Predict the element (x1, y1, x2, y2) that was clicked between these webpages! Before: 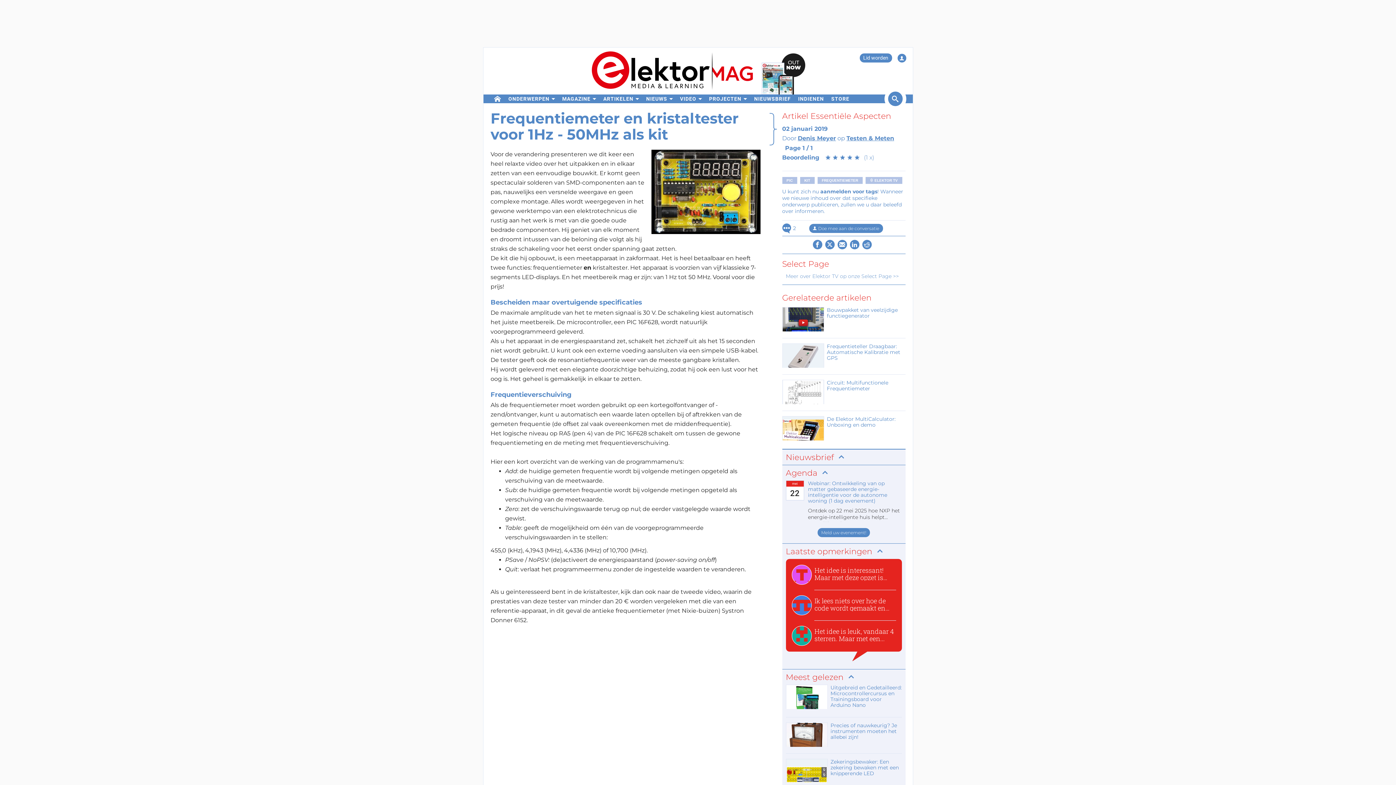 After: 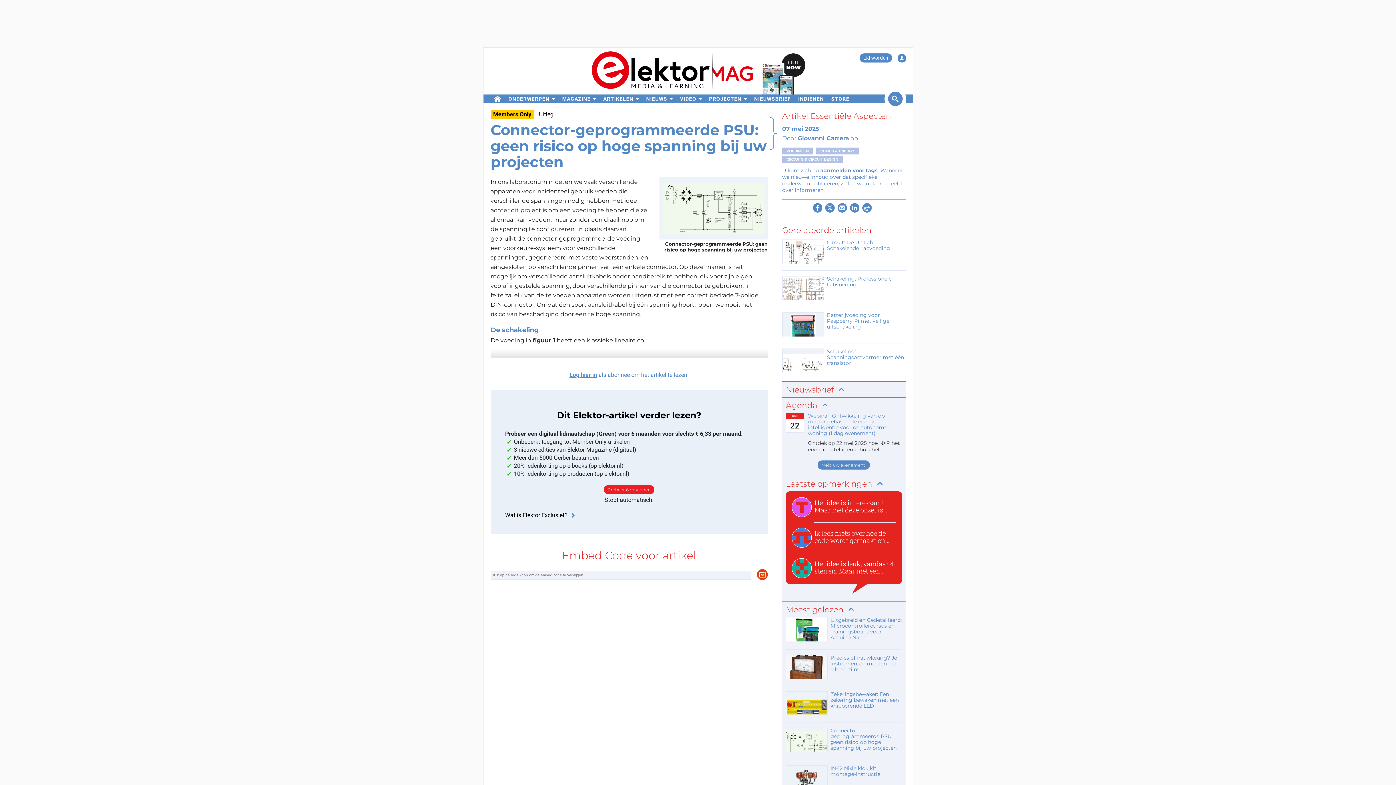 Action: bbox: (791, 565, 896, 585) label: Het idee is interessant! Maar met deze opzet is he...